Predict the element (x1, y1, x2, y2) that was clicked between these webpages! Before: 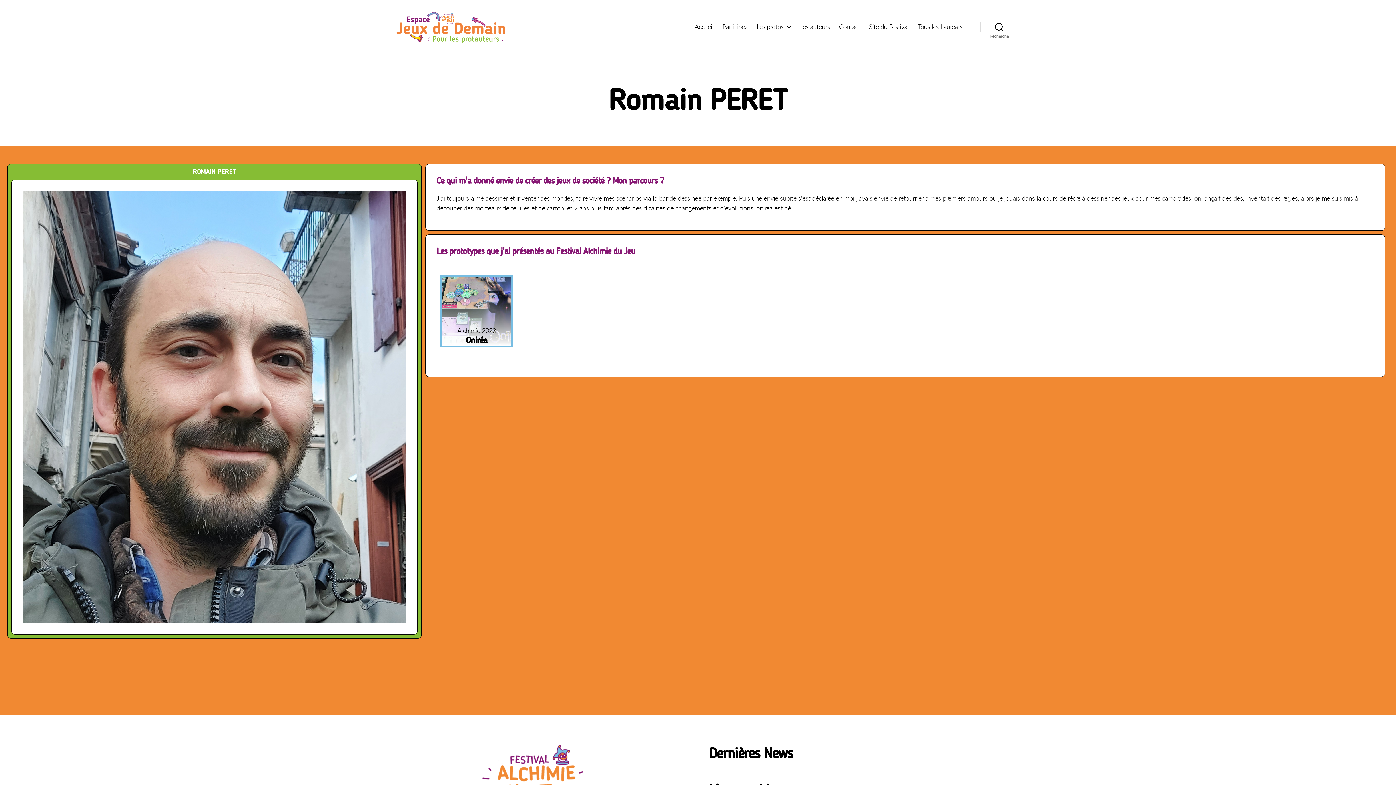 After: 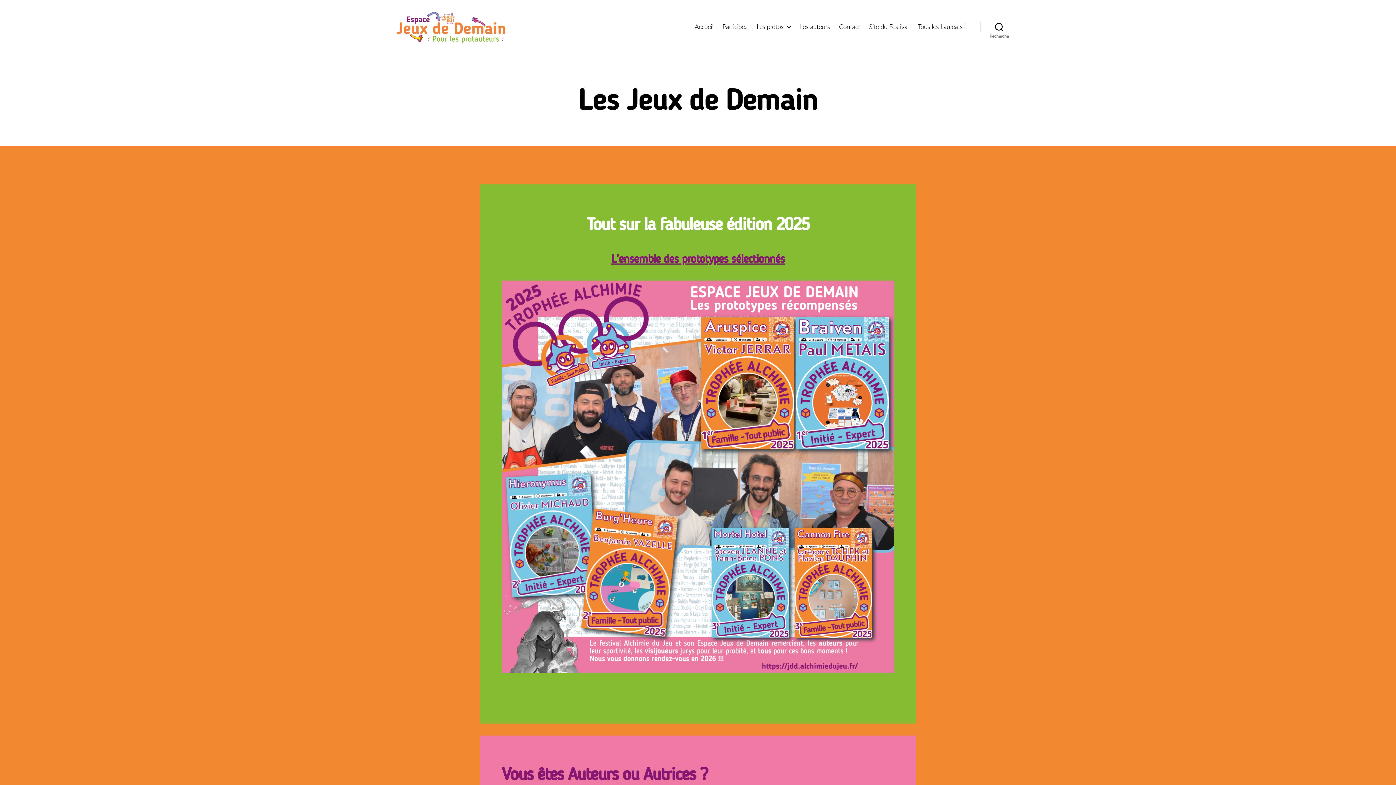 Action: bbox: (392, 10, 510, 42)